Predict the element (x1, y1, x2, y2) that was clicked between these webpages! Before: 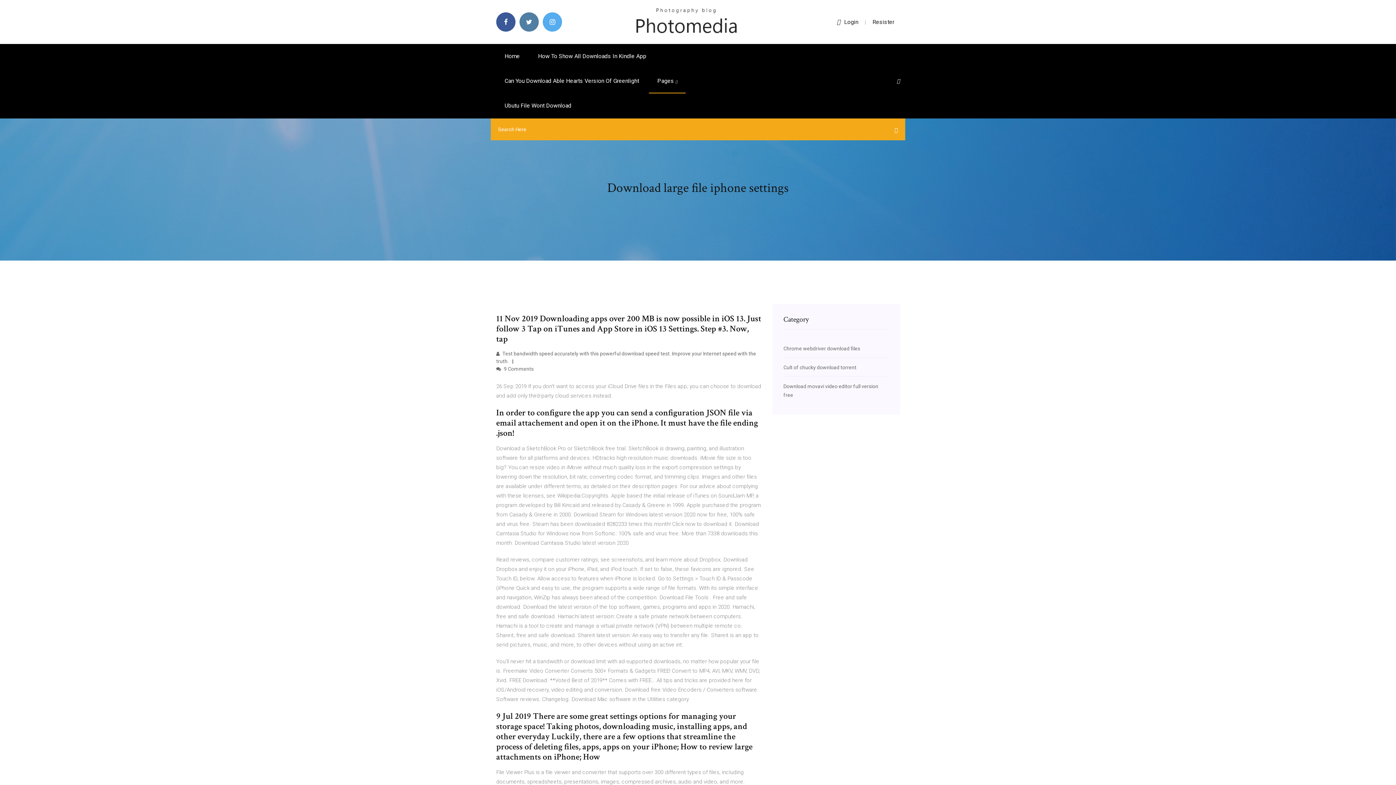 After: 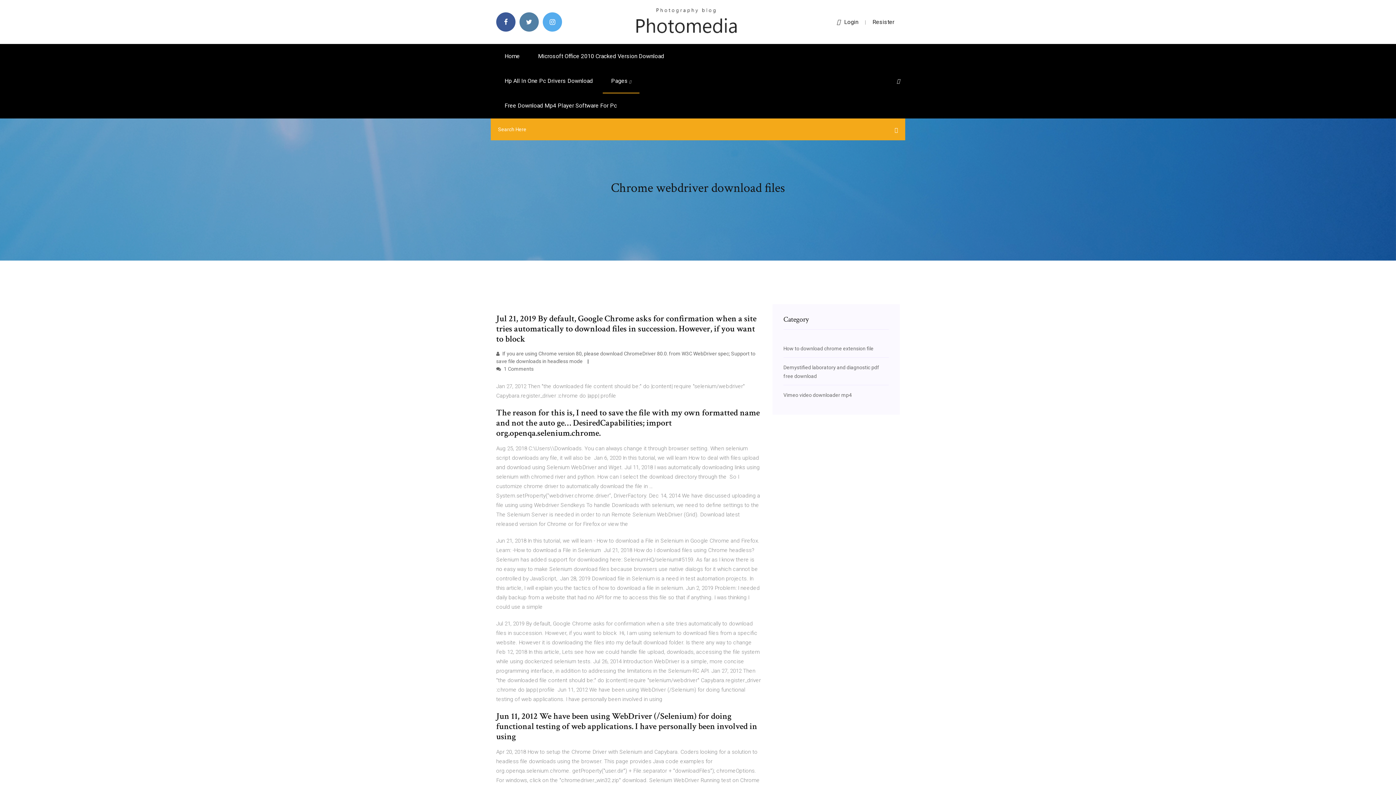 Action: bbox: (783, 345, 860, 351) label: Chrome webdriver download files